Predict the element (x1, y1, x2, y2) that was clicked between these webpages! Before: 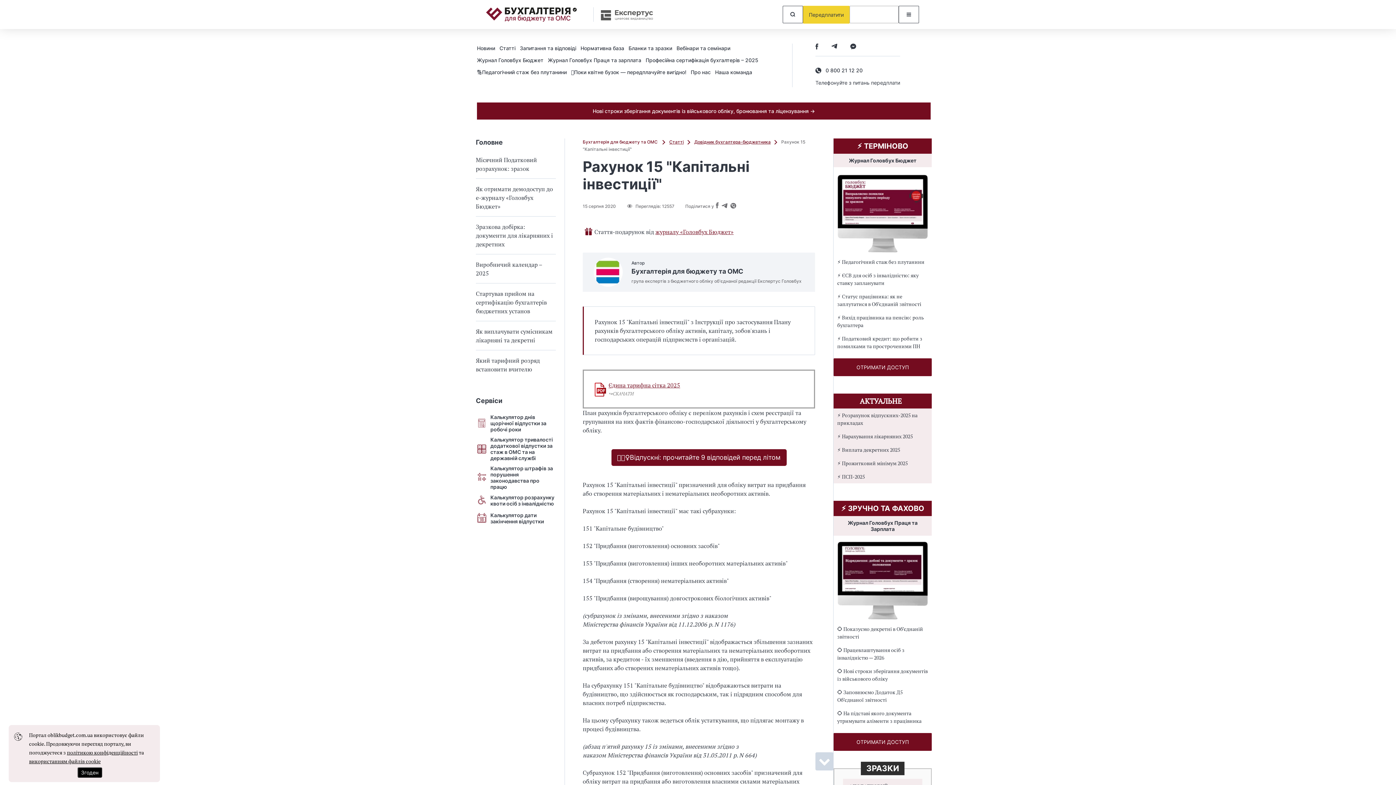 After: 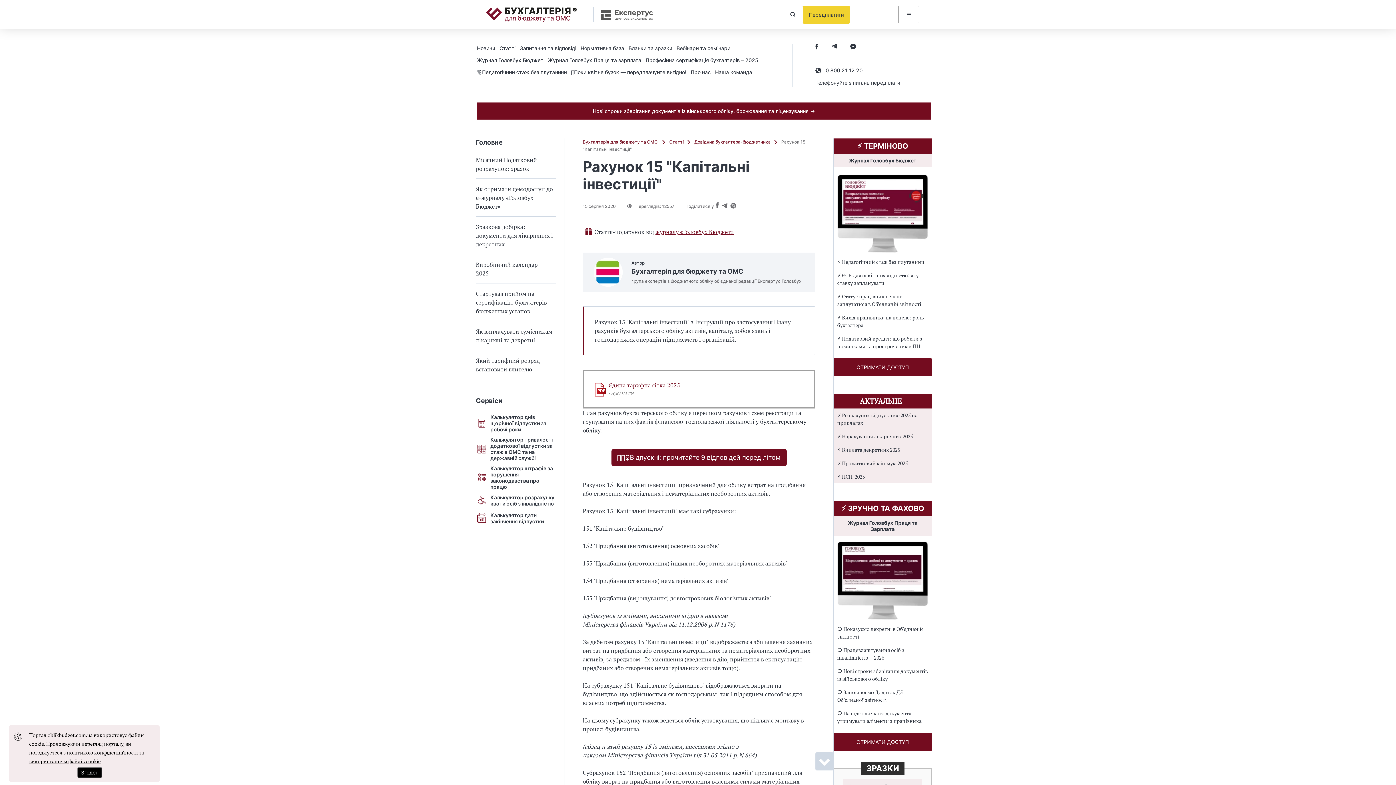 Action: label: ОТРИМАТИ ДОСТУП bbox: (833, 358, 932, 376)